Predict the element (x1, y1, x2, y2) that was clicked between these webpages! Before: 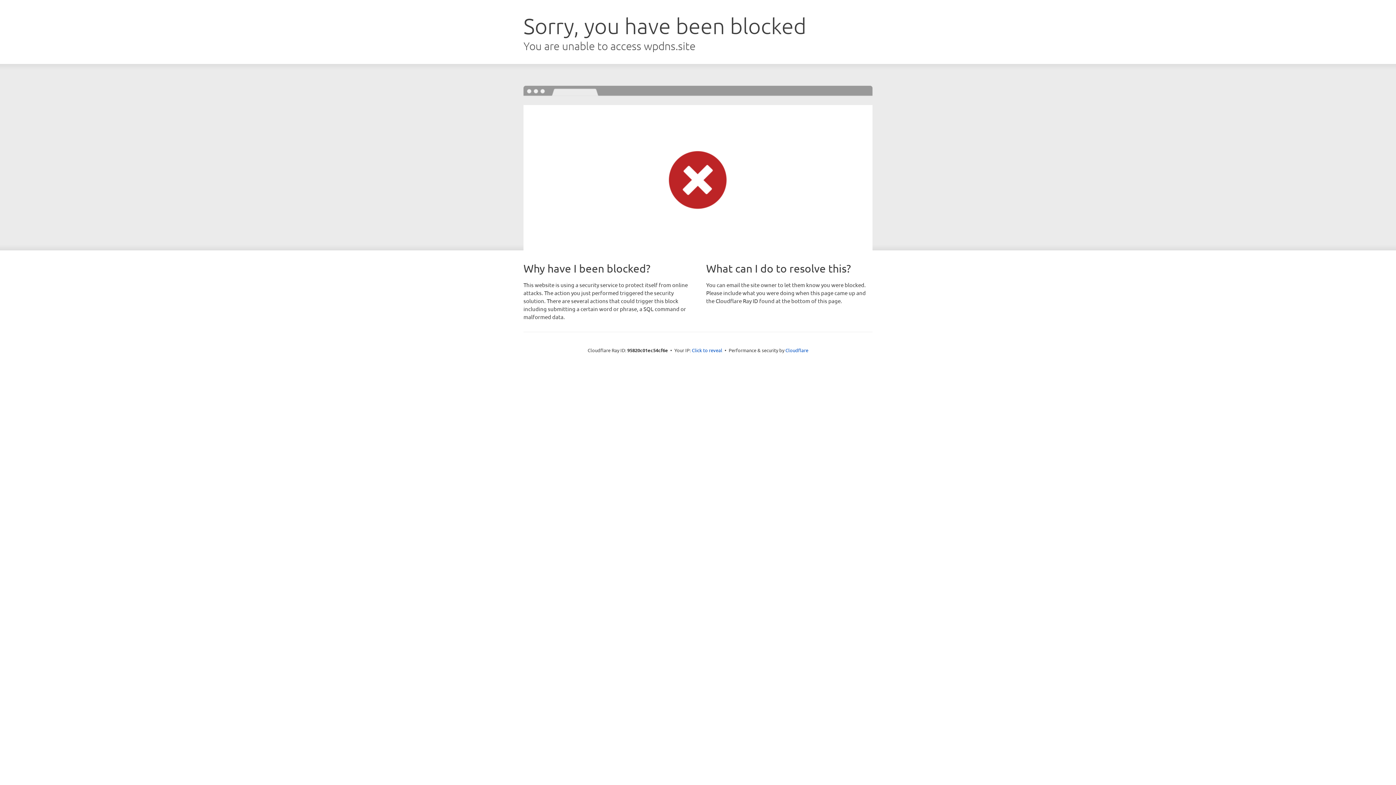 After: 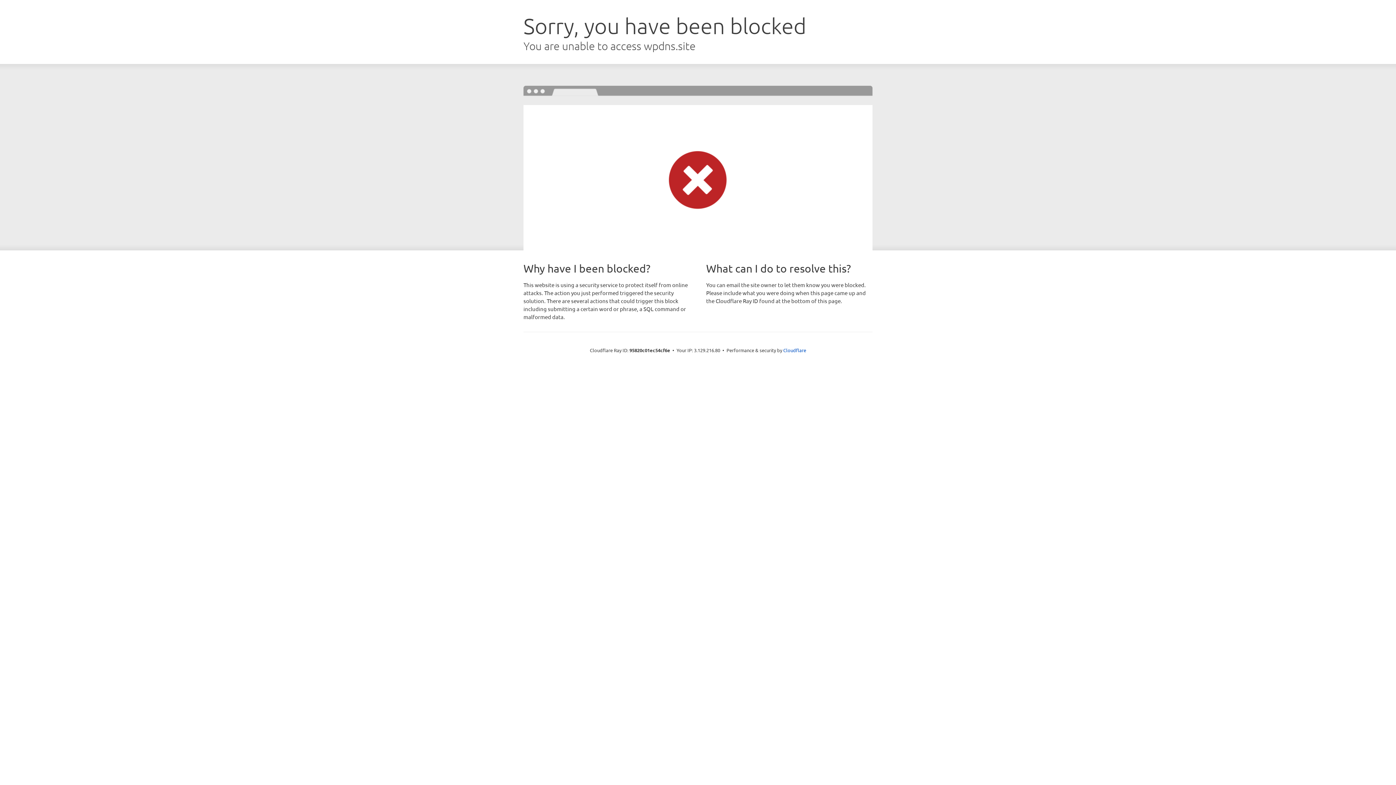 Action: bbox: (692, 346, 722, 353) label: Click to reveal